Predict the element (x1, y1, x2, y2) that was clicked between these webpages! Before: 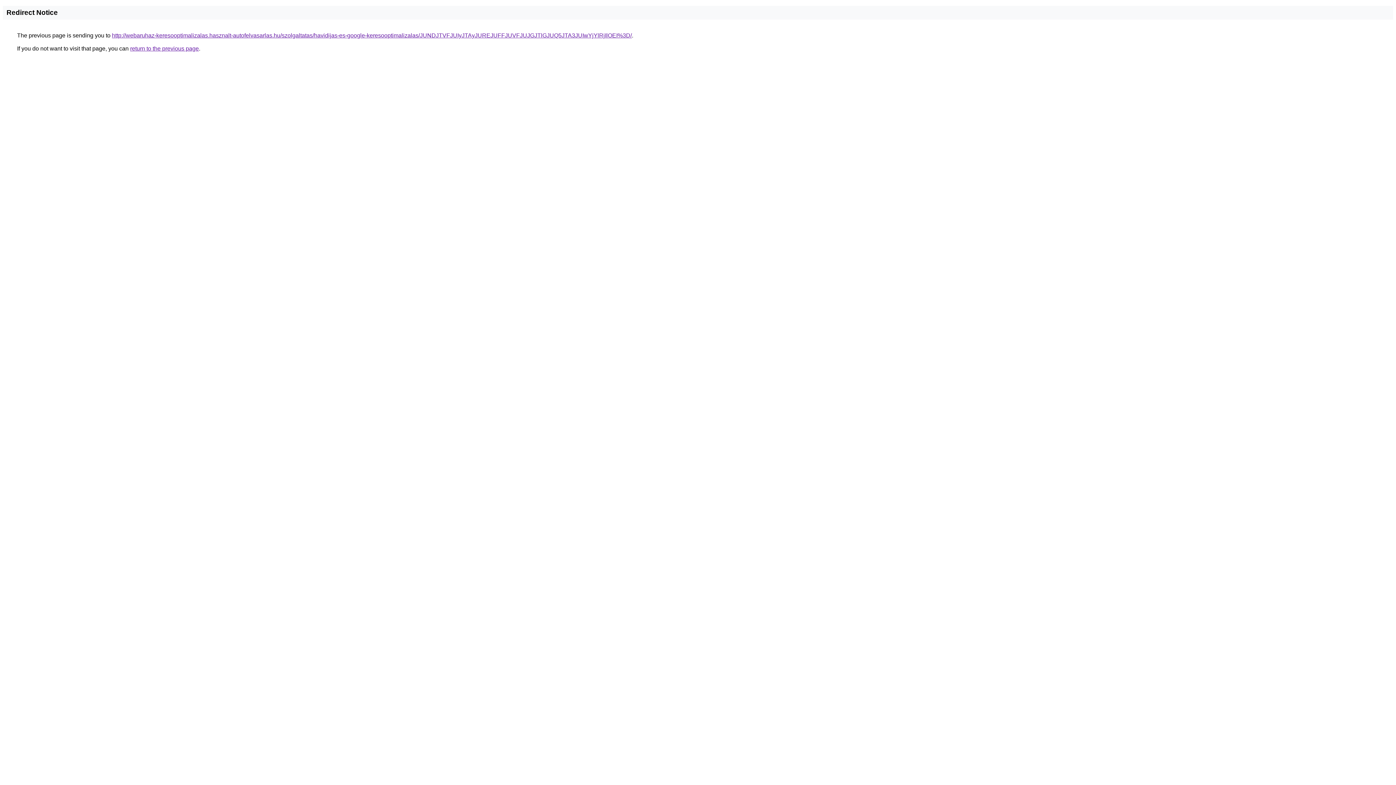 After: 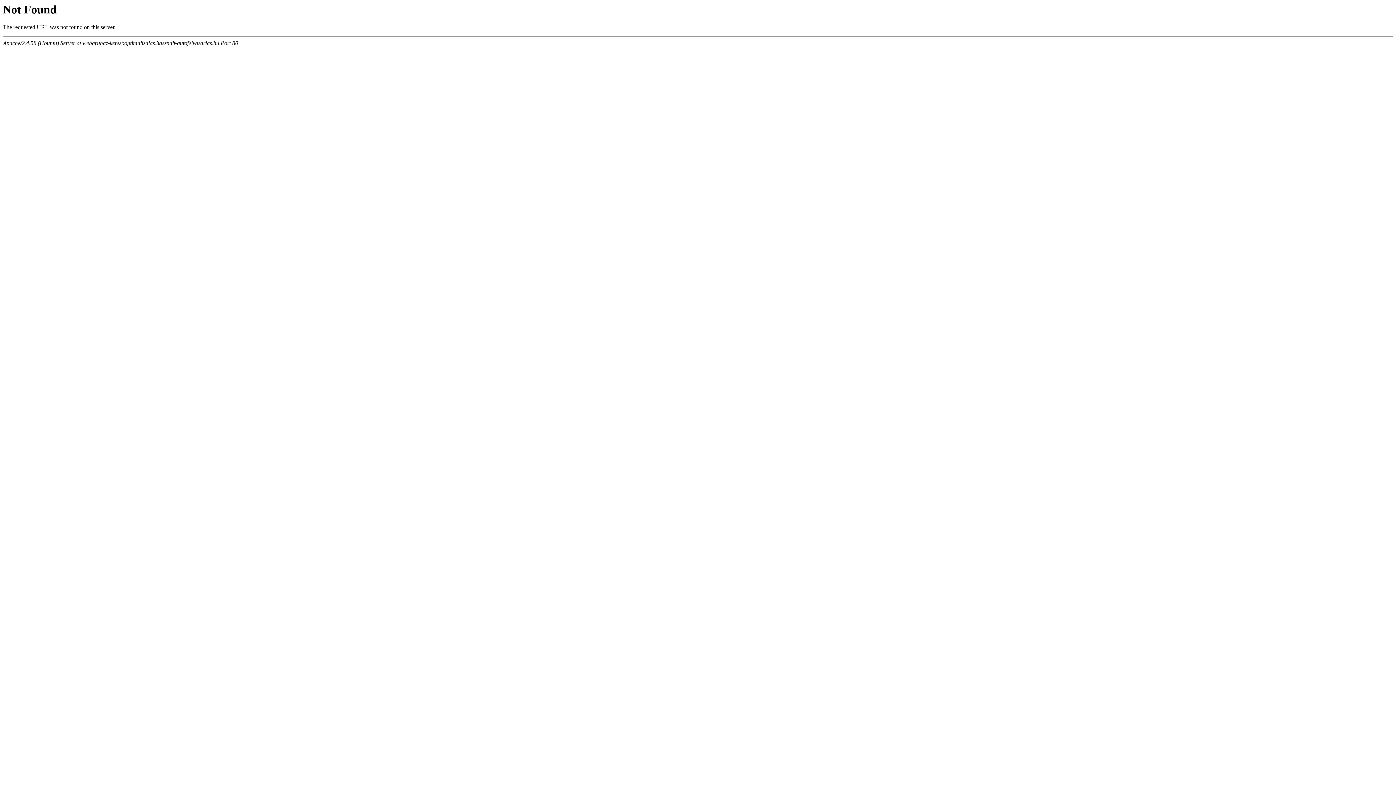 Action: bbox: (112, 32, 632, 38) label: http://webaruhaz-keresooptimalizalas.hasznalt-autofelvasarlas.hu/szolgaltatas/havidijas-es-google-keresooptimalizalas/JUNDJTVFJUIyJTAyJUREJUFFJUVFJUJGJTlGJUQ5JTA3JUIwYjYlRjIlOEI%3D/